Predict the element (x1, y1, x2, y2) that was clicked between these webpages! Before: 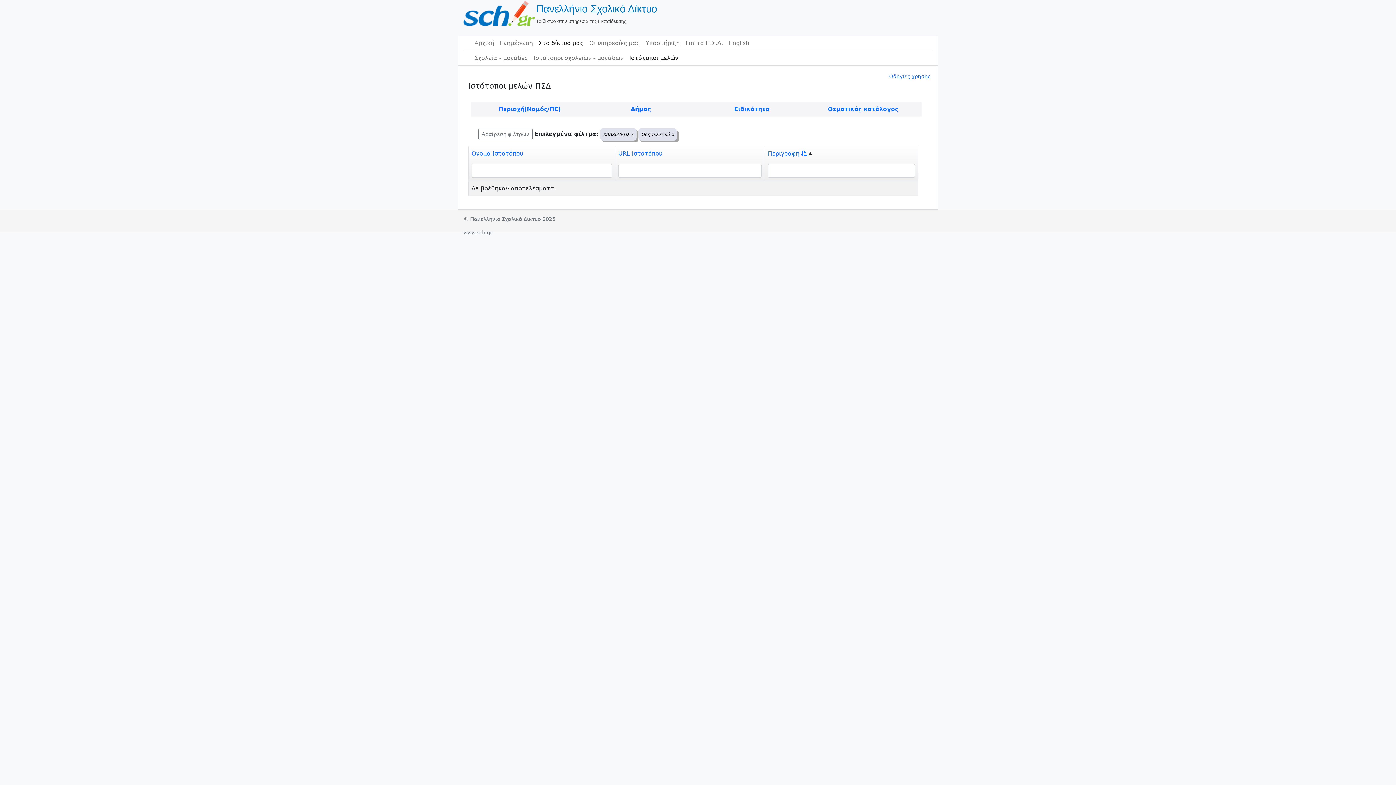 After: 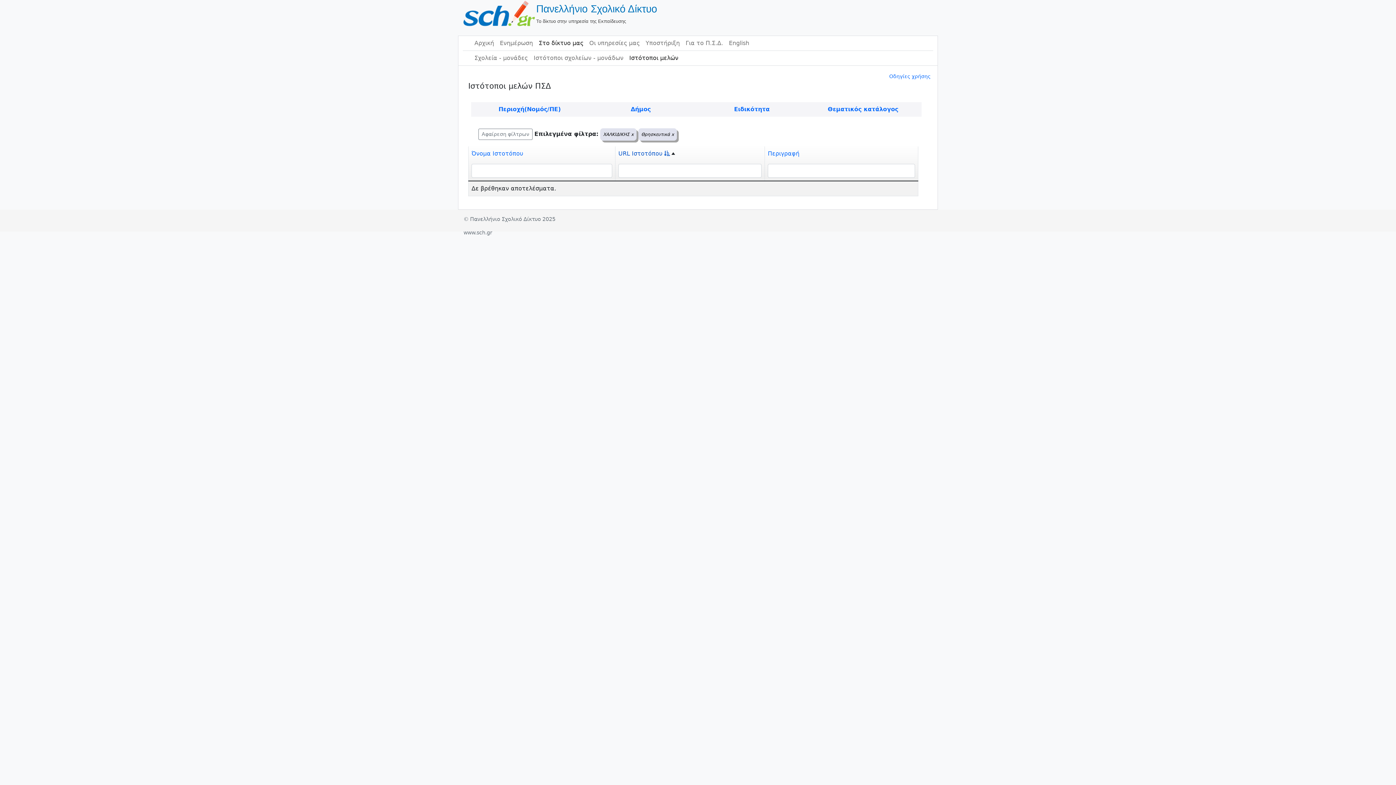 Action: bbox: (618, 150, 662, 157) label: URL Ιστοτόπου